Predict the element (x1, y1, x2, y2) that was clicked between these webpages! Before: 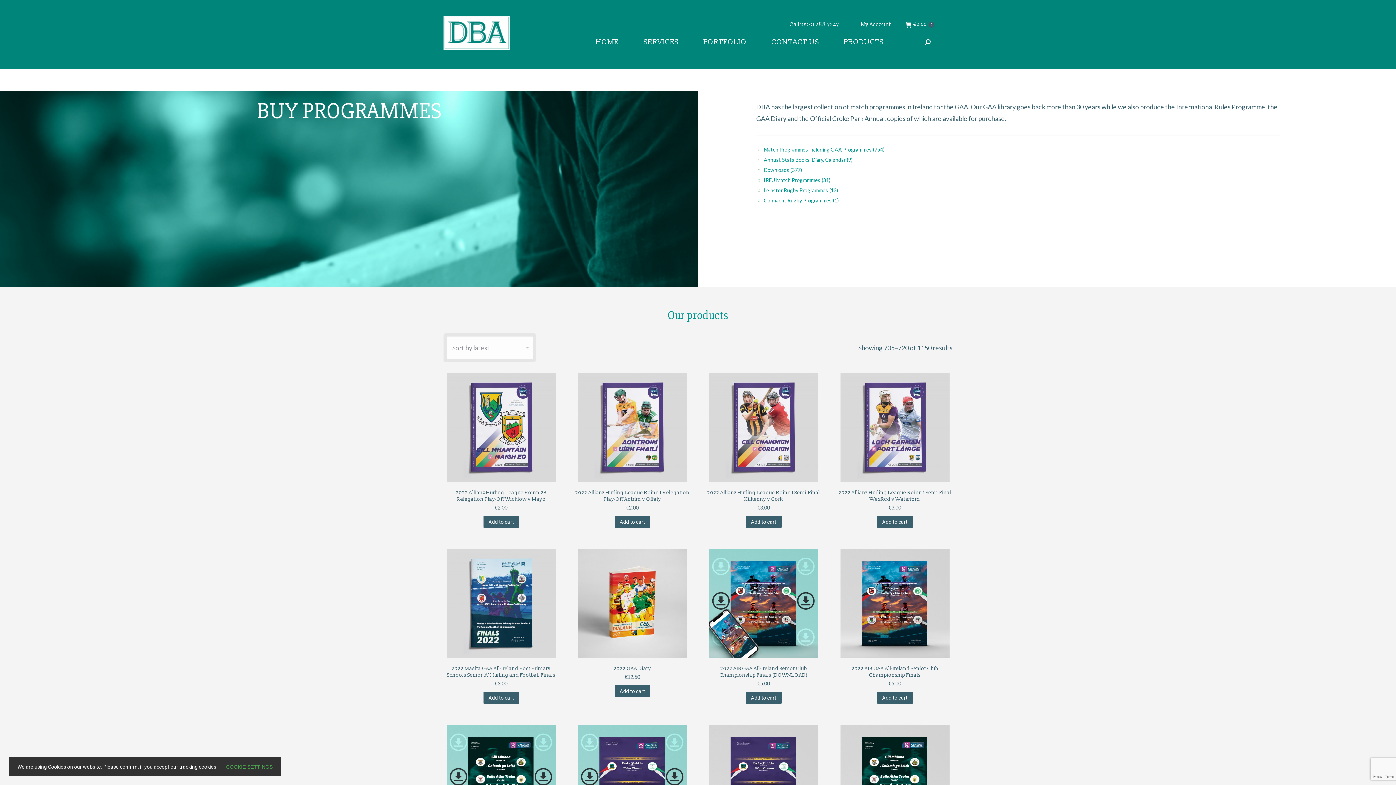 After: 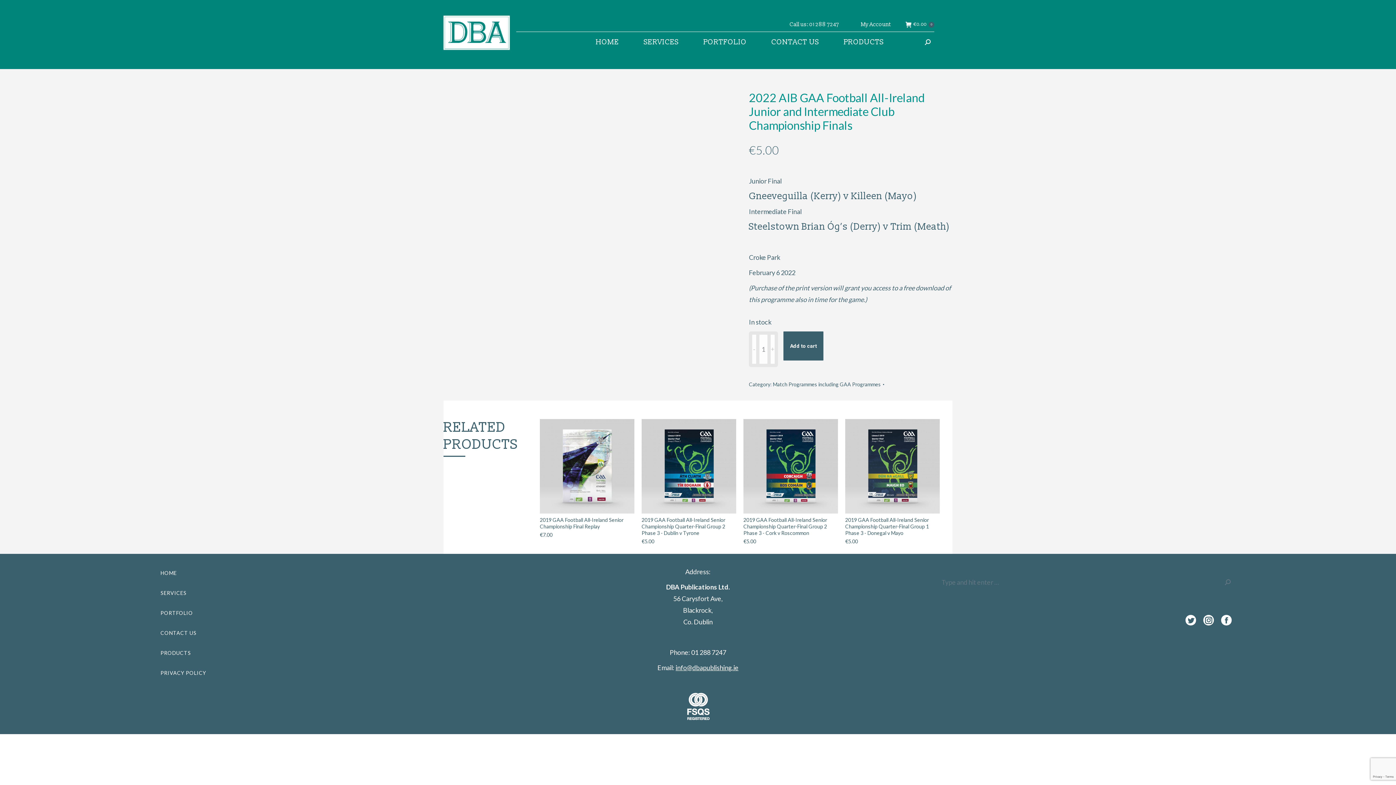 Action: bbox: (837, 725, 952, 834)